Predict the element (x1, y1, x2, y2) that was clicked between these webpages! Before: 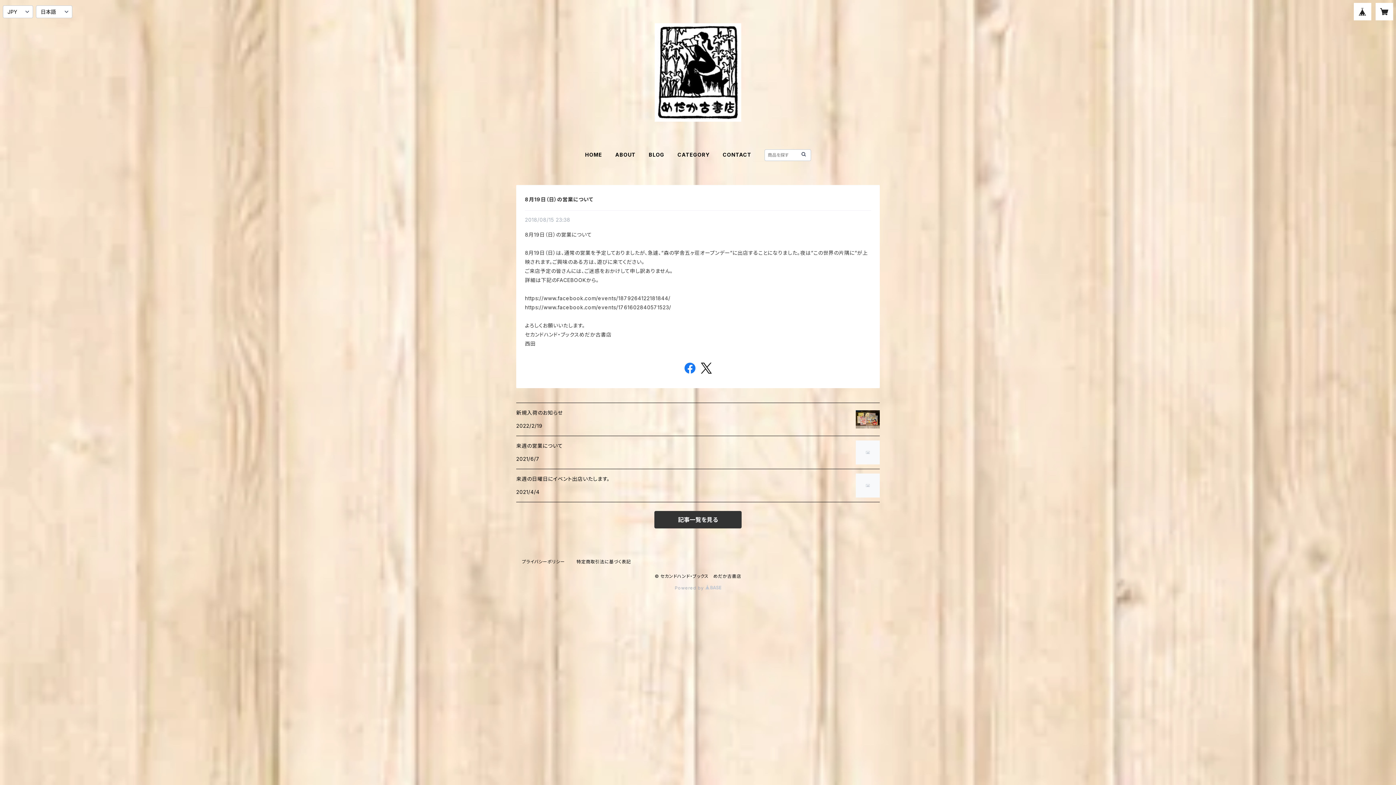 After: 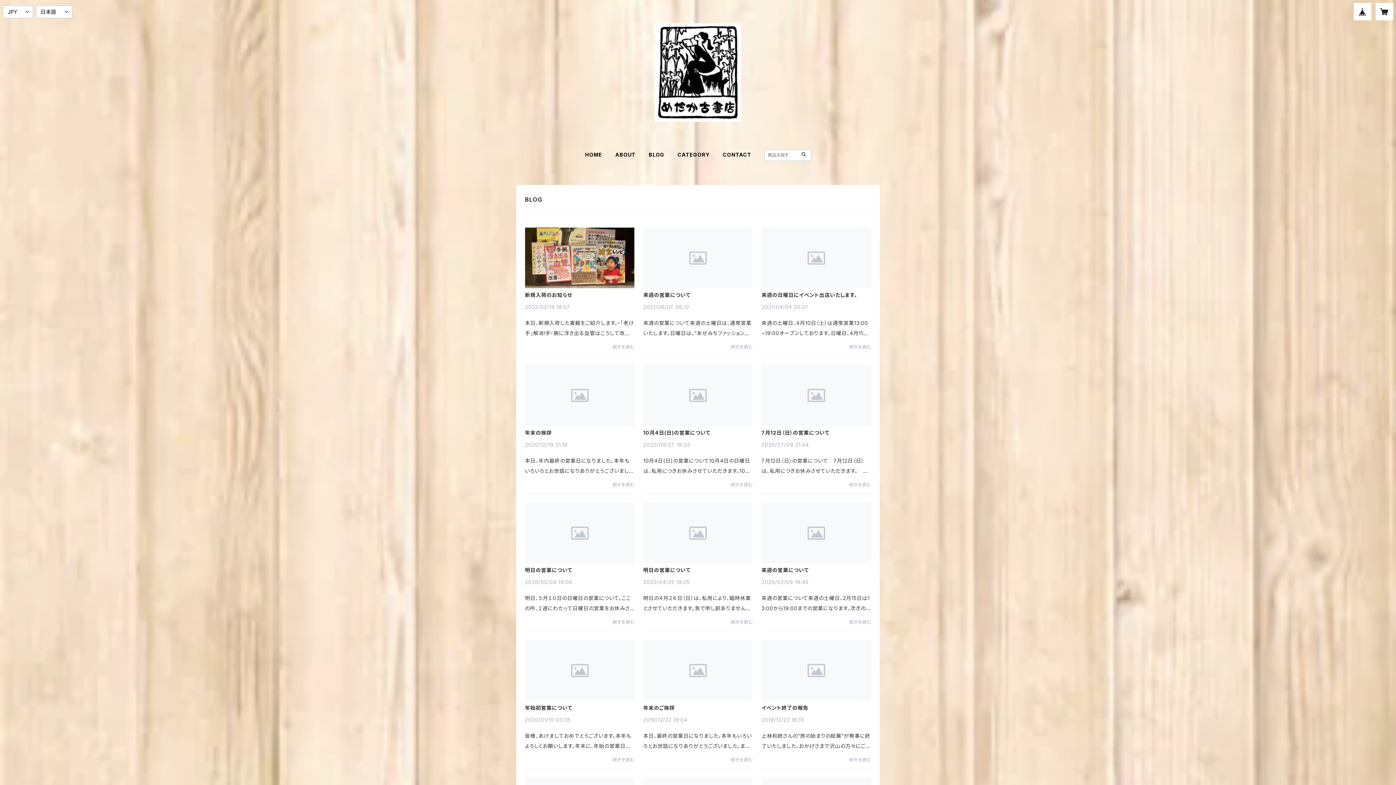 Action: label: BLOG bbox: (648, 151, 664, 157)